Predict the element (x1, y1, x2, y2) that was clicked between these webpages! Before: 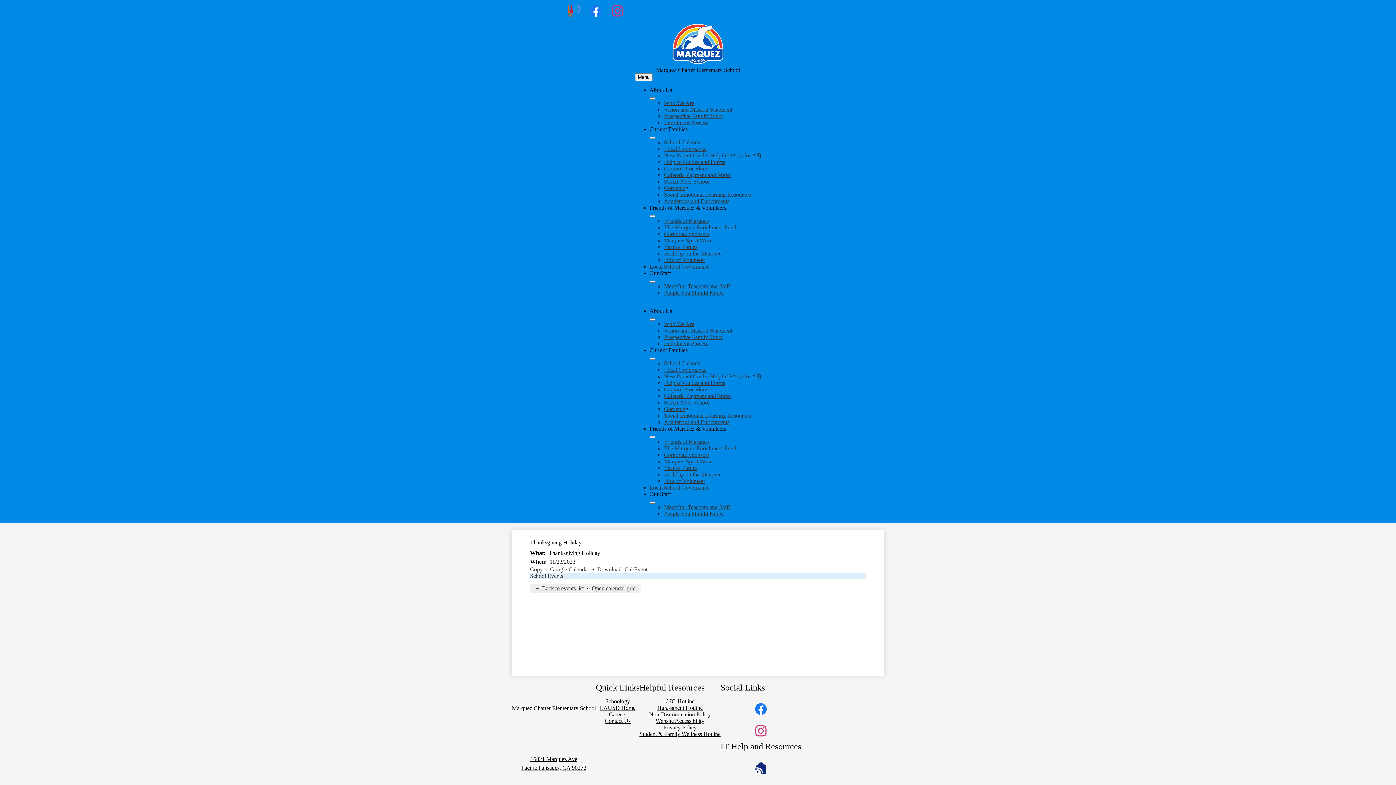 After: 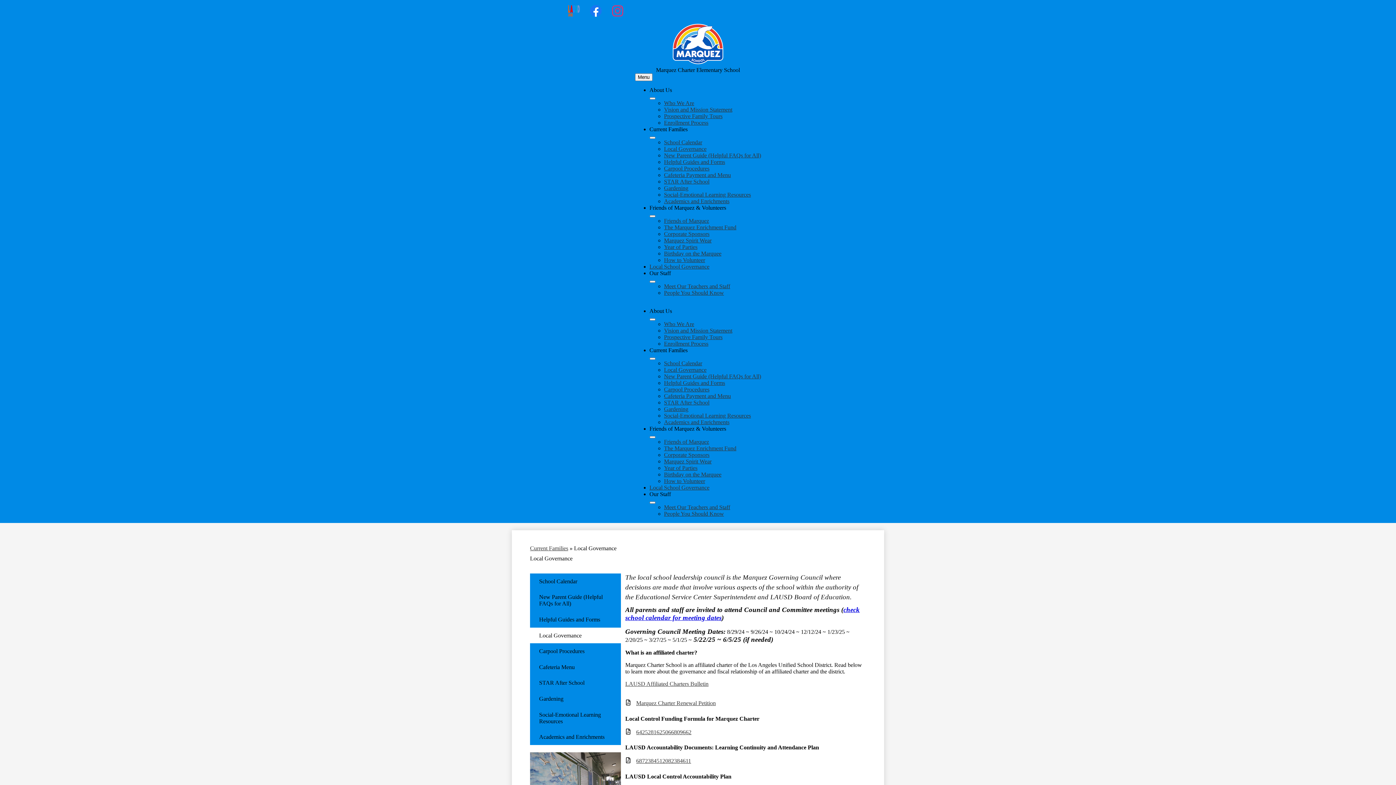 Action: label: Local Governance bbox: (664, 145, 706, 151)